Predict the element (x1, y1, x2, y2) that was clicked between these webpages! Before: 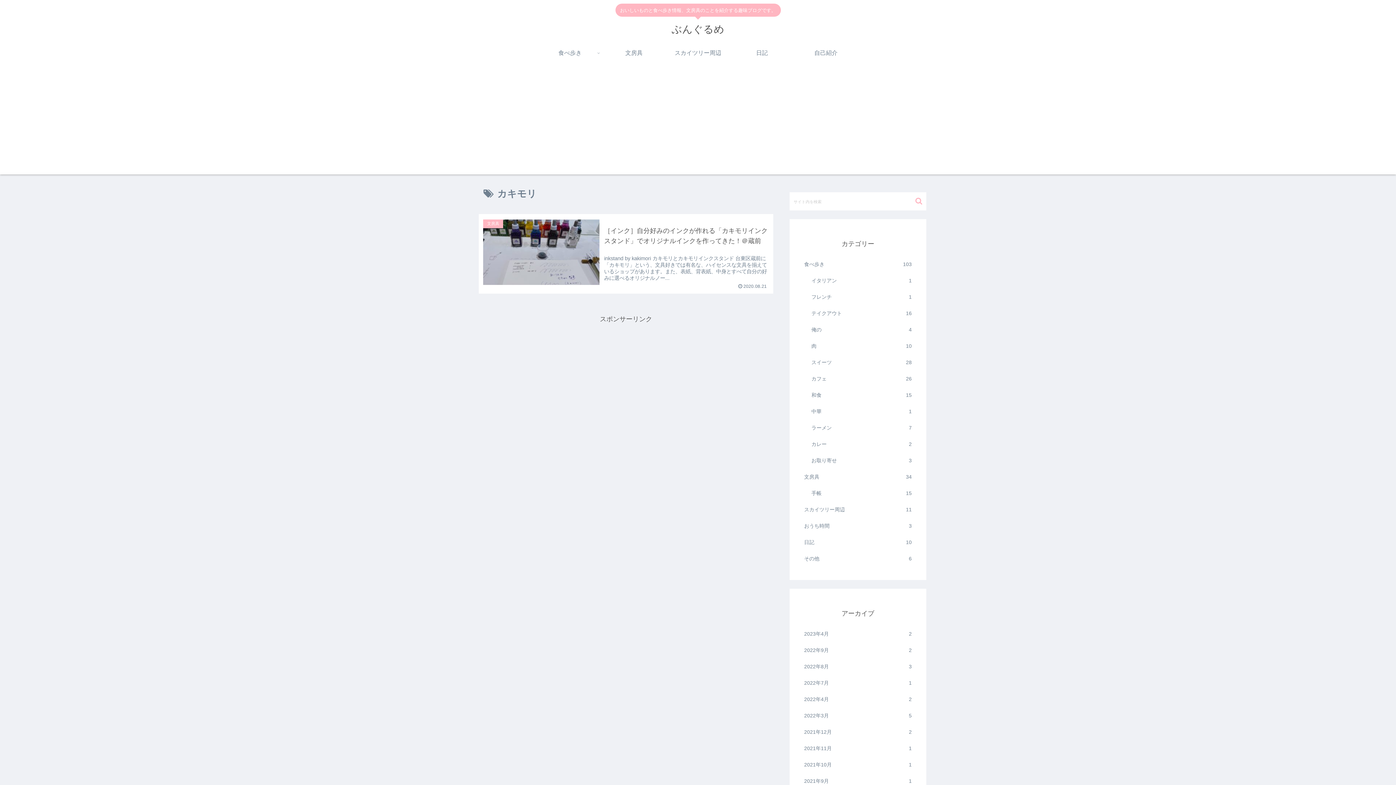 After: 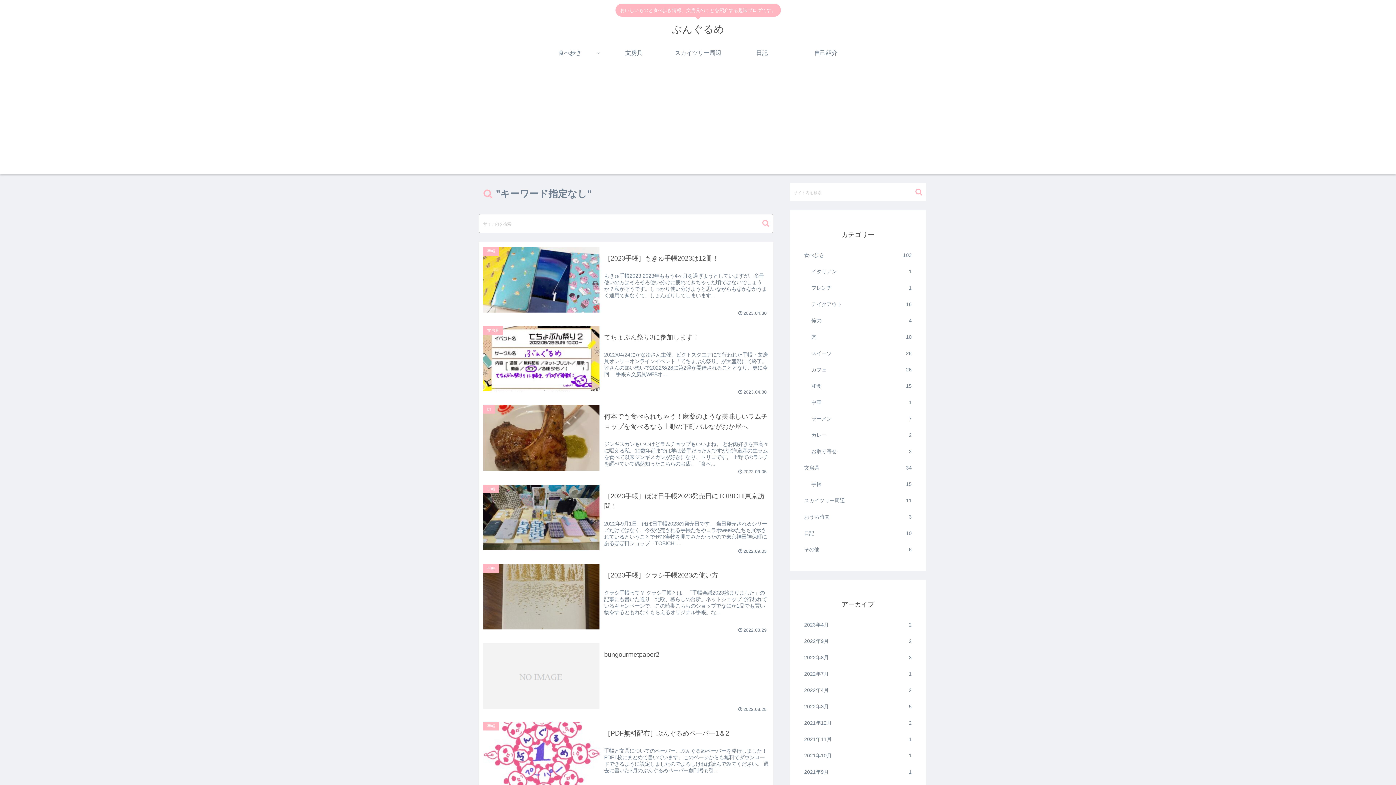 Action: bbox: (912, 197, 925, 205) label: button